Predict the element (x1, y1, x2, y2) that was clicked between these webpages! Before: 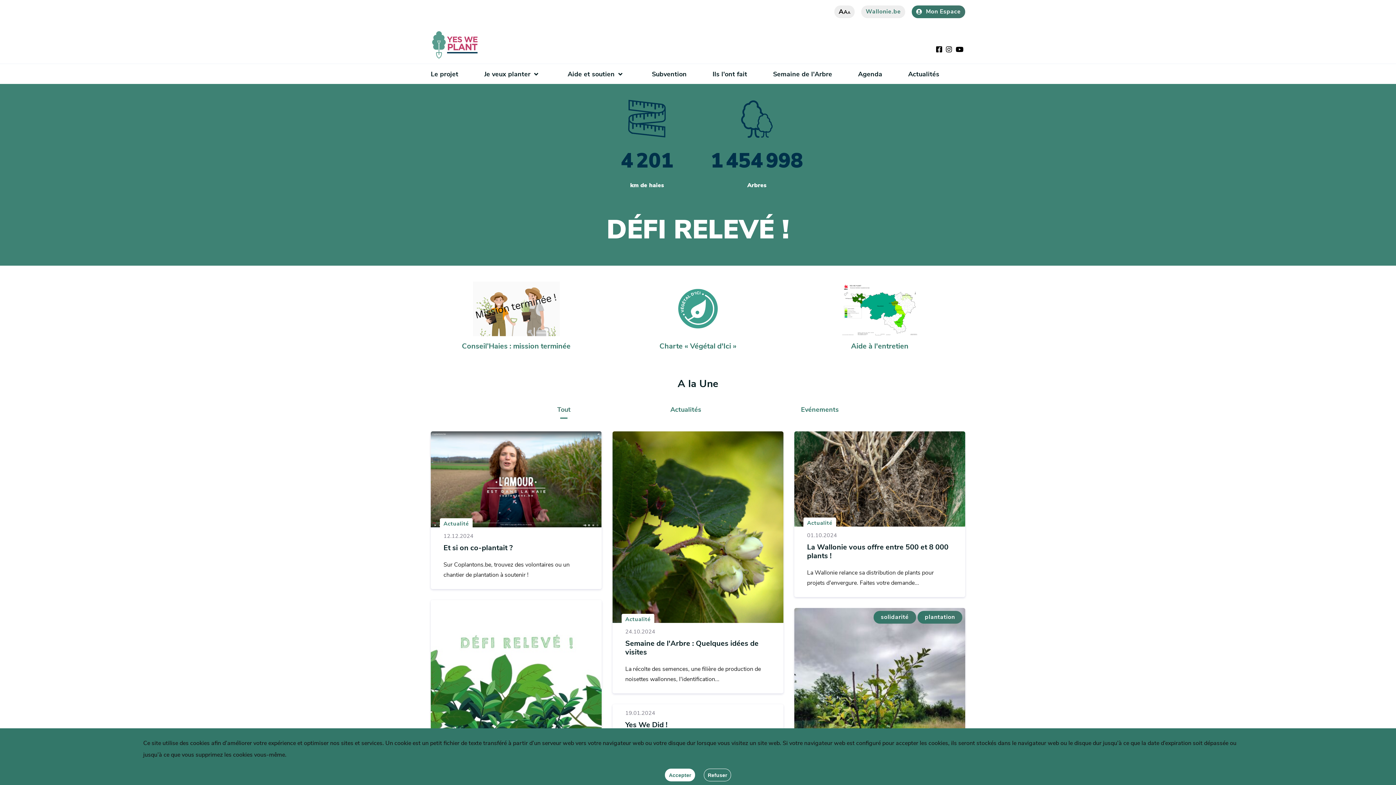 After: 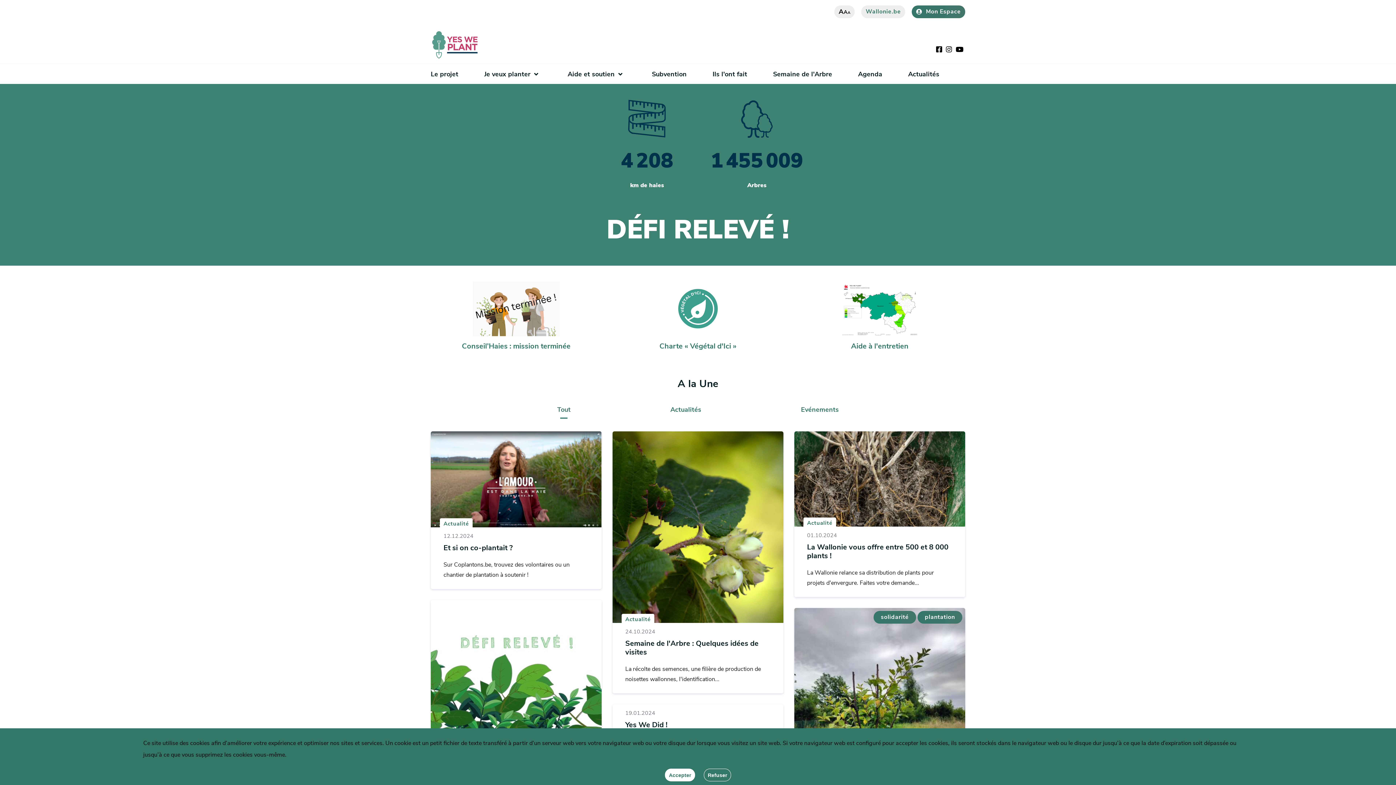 Action: bbox: (430, 28, 490, 61)